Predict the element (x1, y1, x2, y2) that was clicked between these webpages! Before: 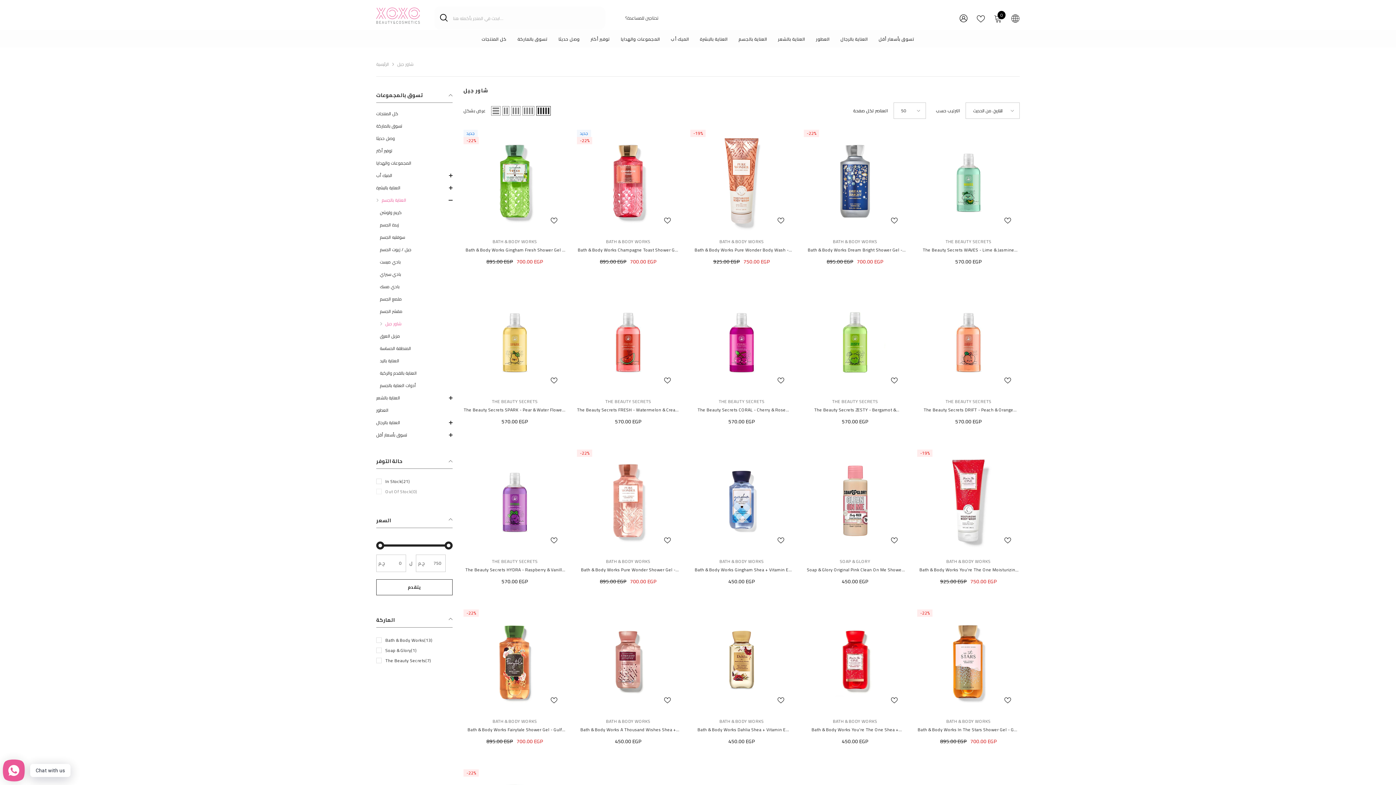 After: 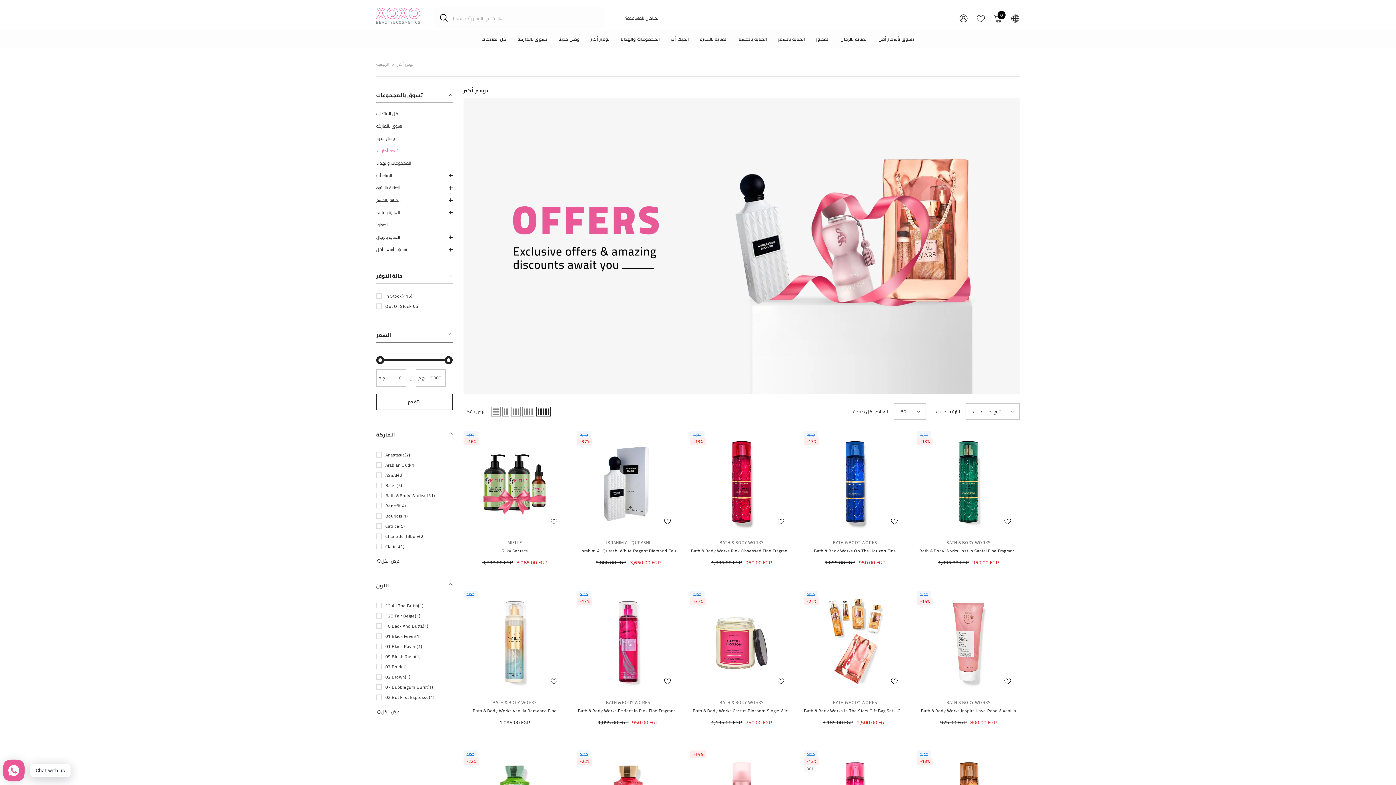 Action: bbox: (585, 35, 615, 47) label: توفير أكتر